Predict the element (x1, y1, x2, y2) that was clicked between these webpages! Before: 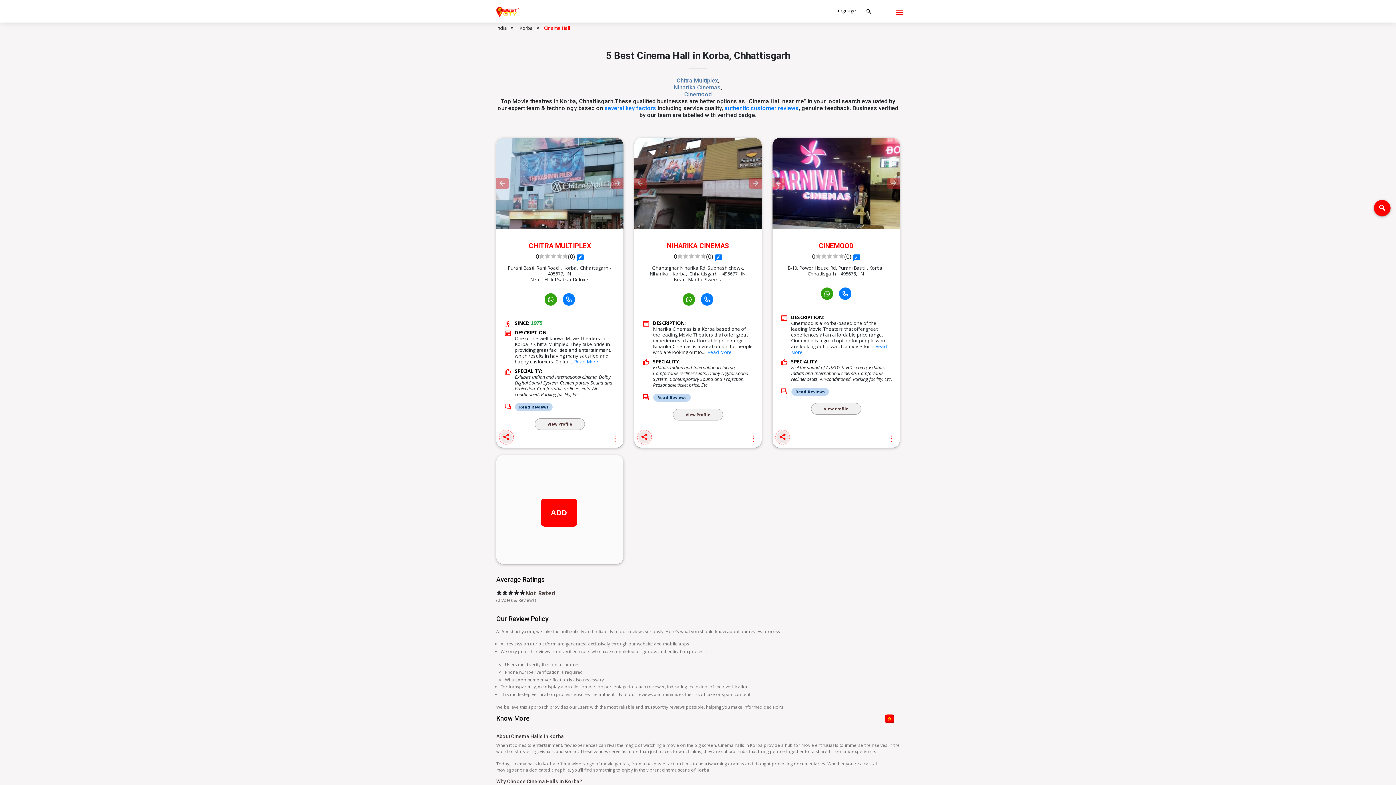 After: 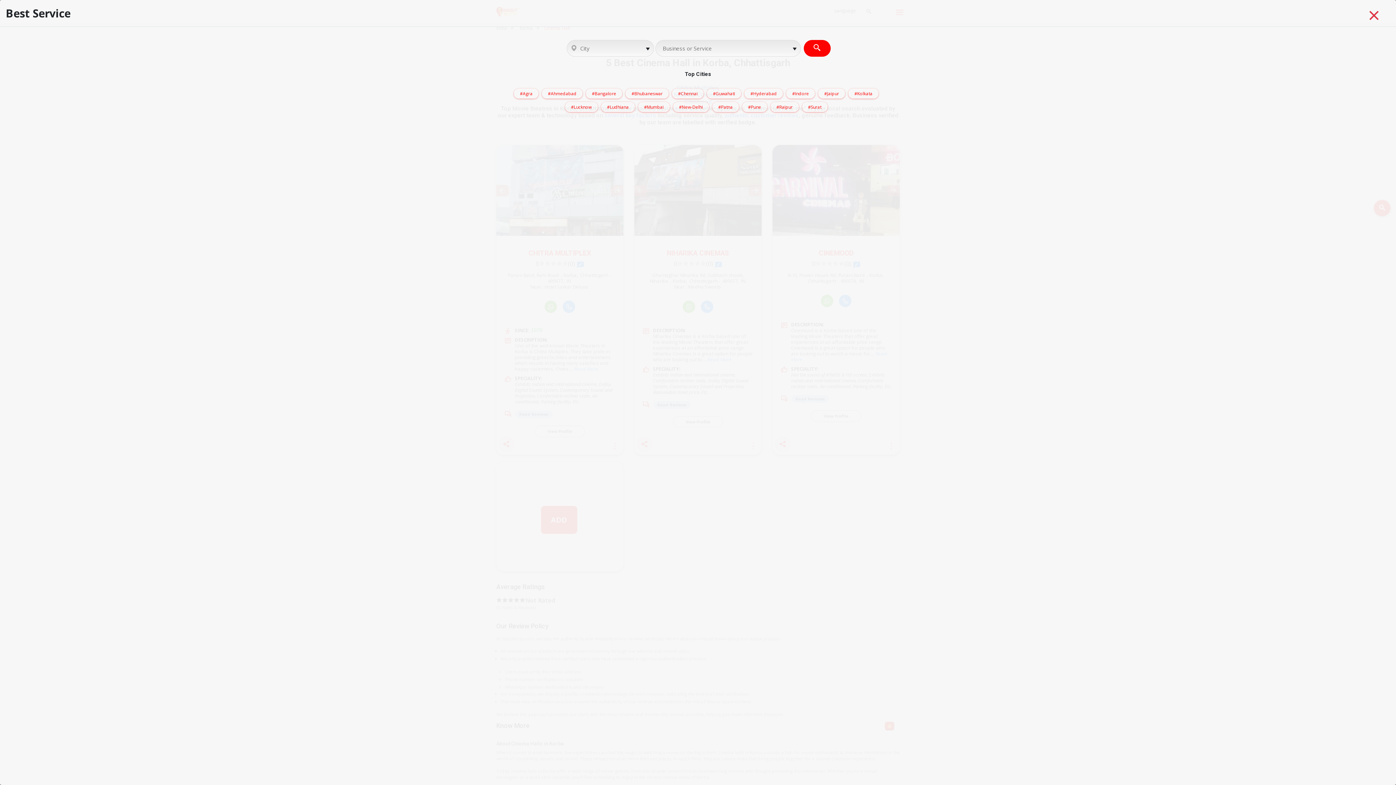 Action: bbox: (1374, 200, 1390, 216)